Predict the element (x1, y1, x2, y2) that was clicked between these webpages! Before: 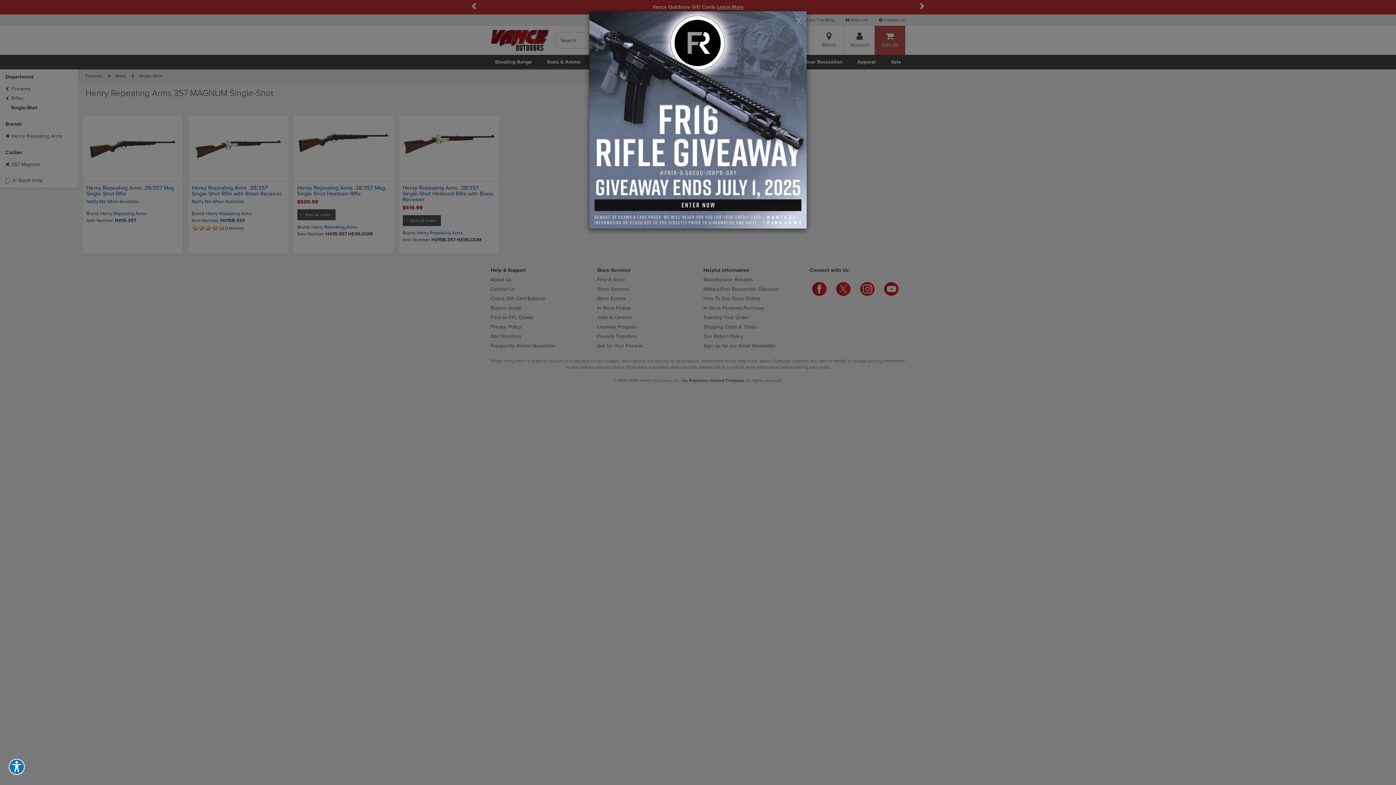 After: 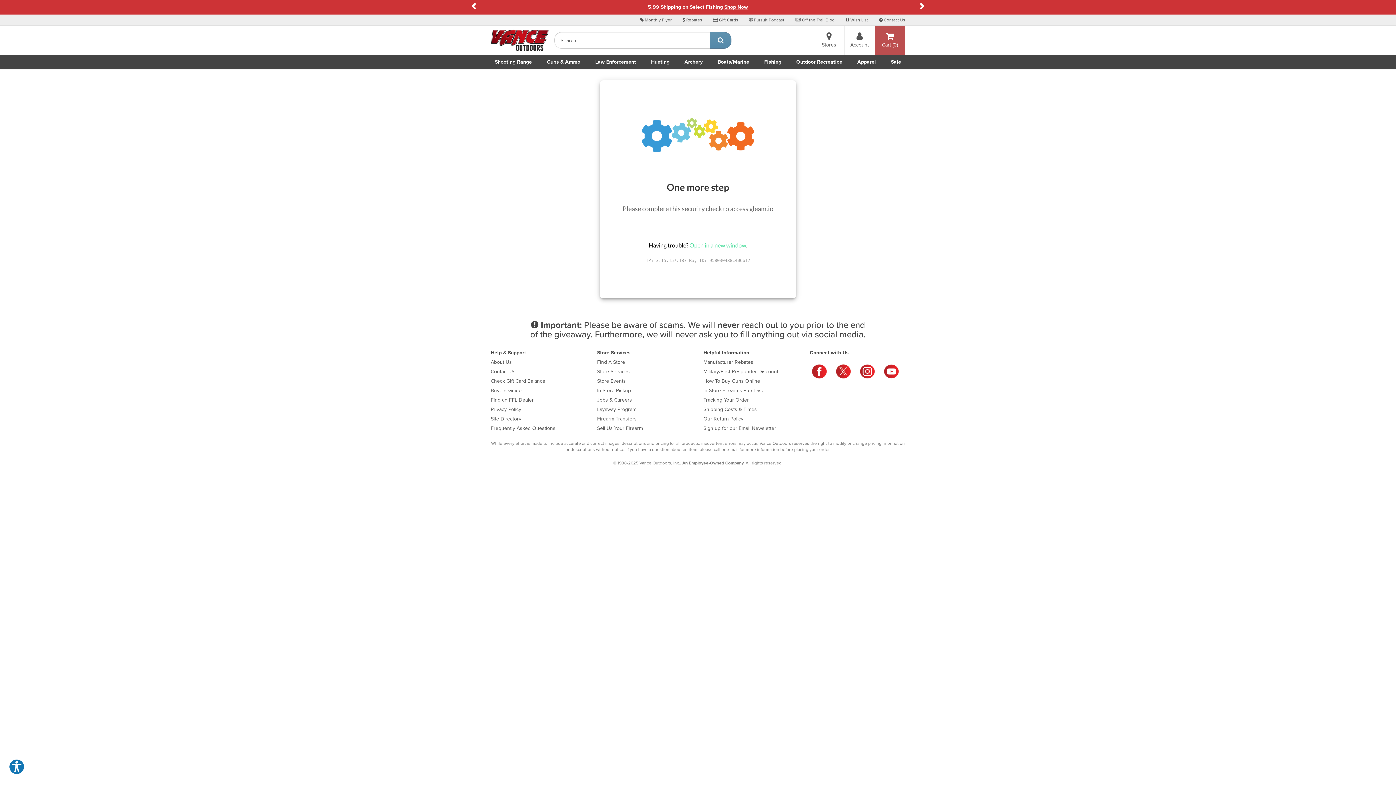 Action: bbox: (589, 11, 806, 228)